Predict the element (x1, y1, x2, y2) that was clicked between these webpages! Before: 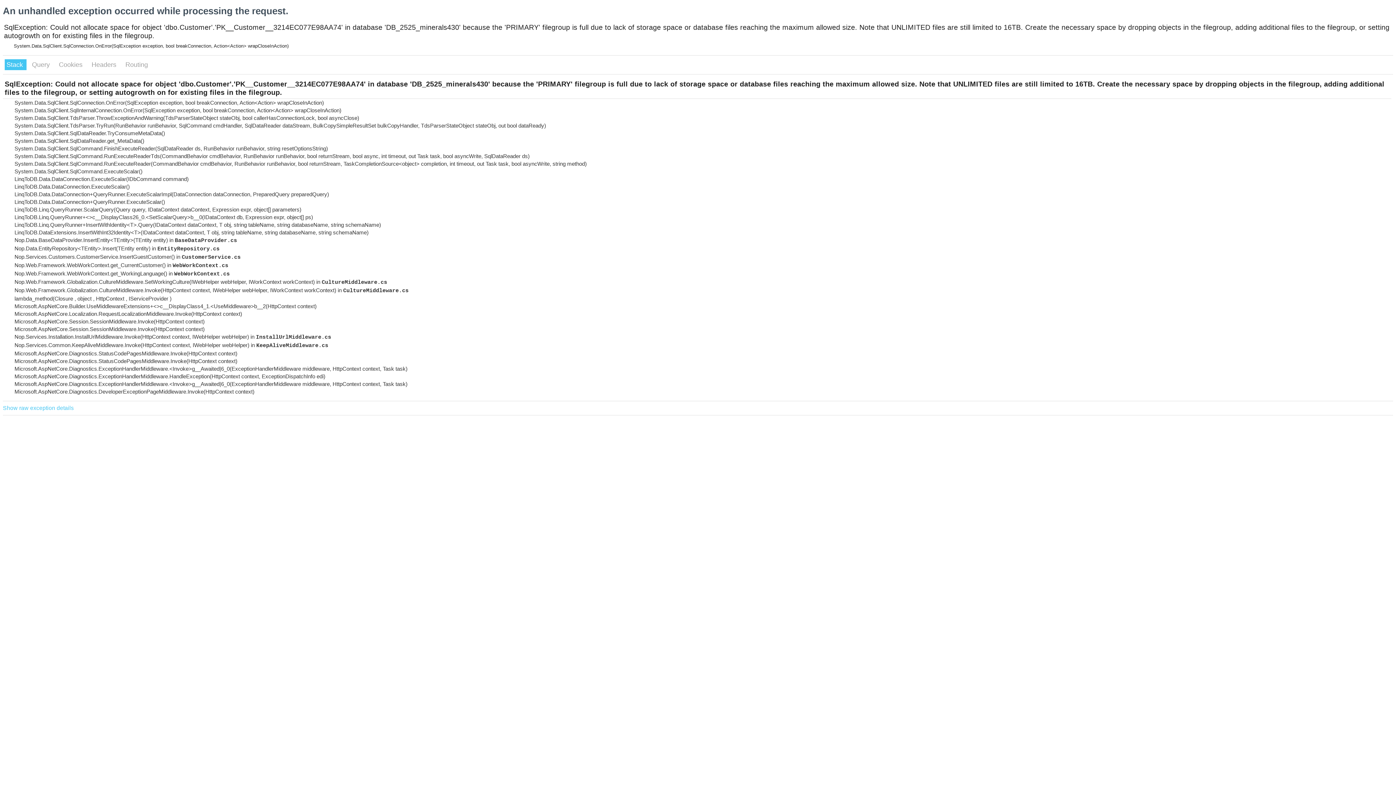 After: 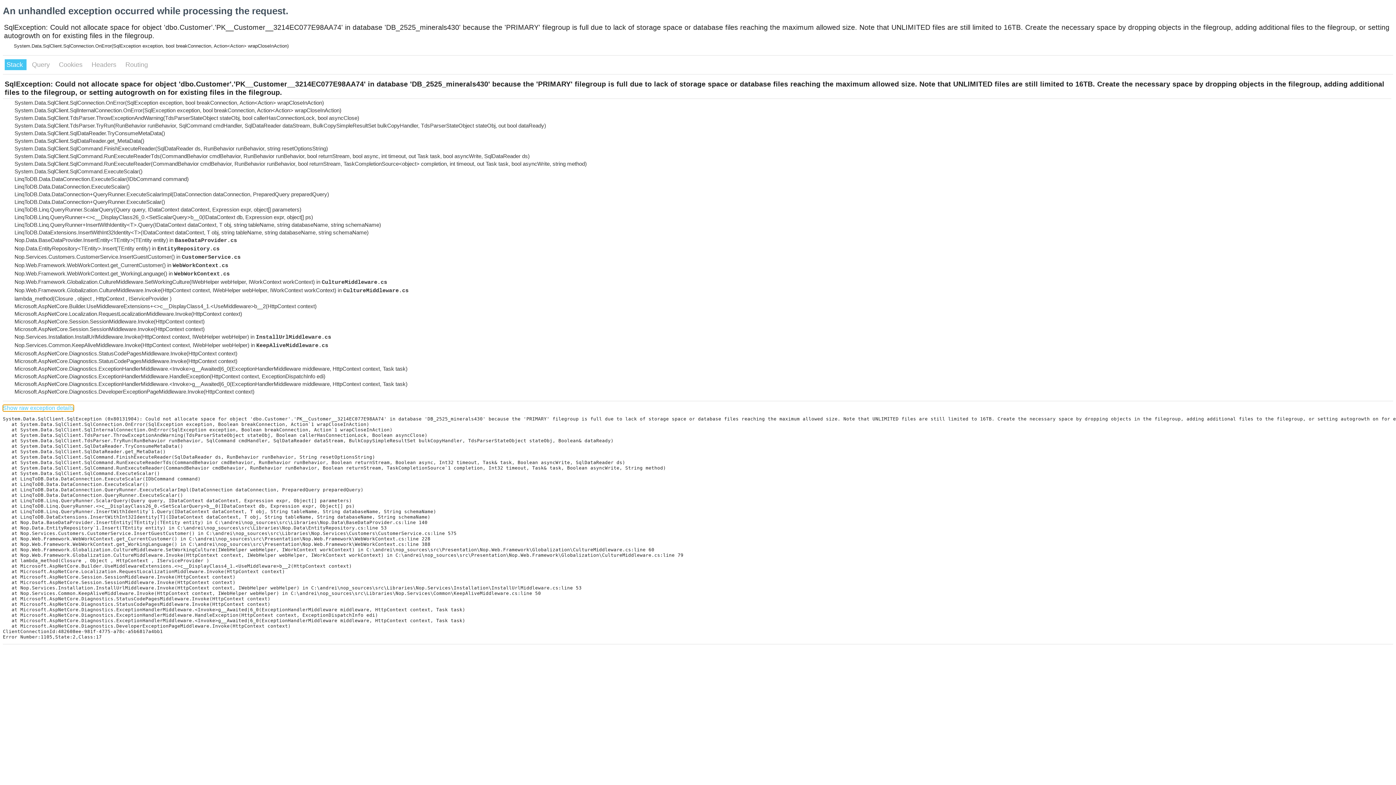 Action: bbox: (2, 405, 73, 411) label: Show raw exception details